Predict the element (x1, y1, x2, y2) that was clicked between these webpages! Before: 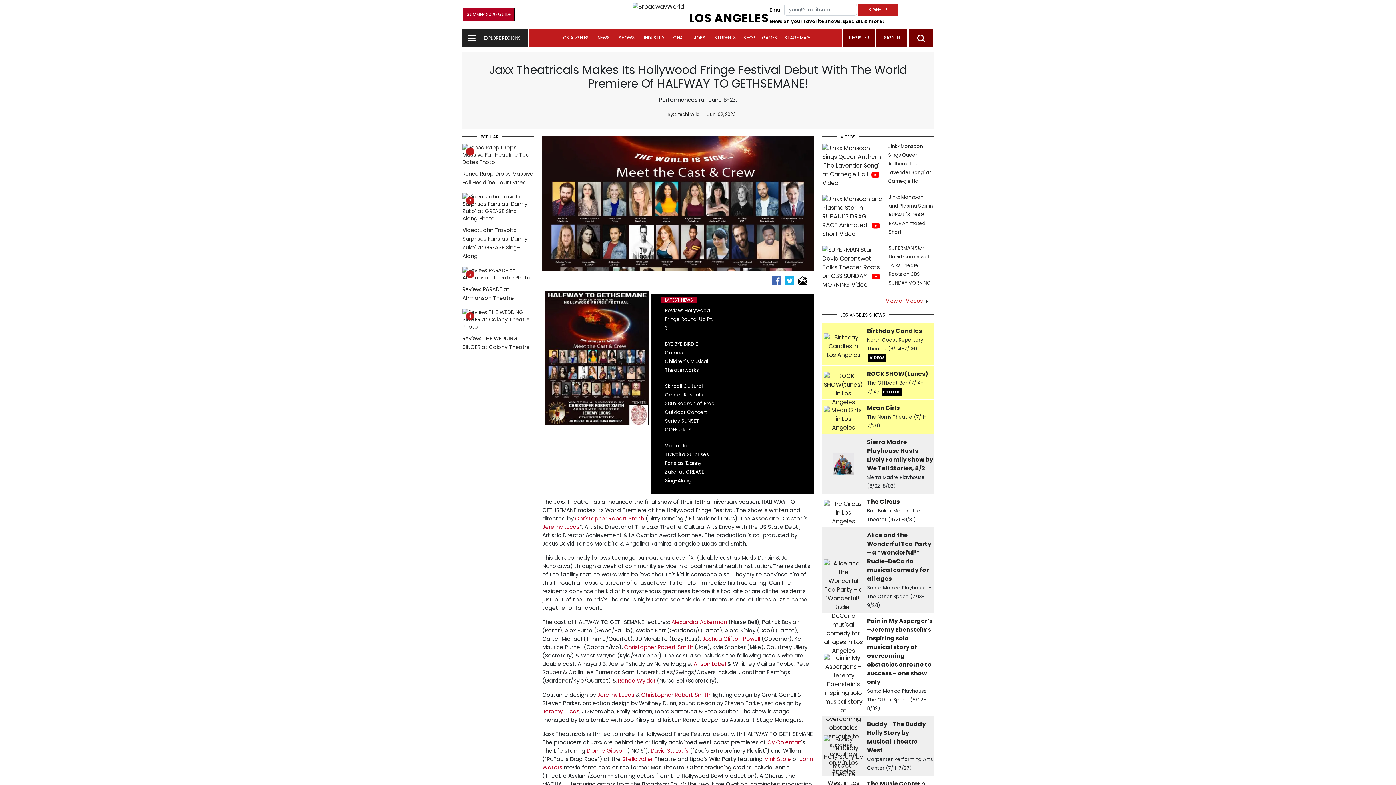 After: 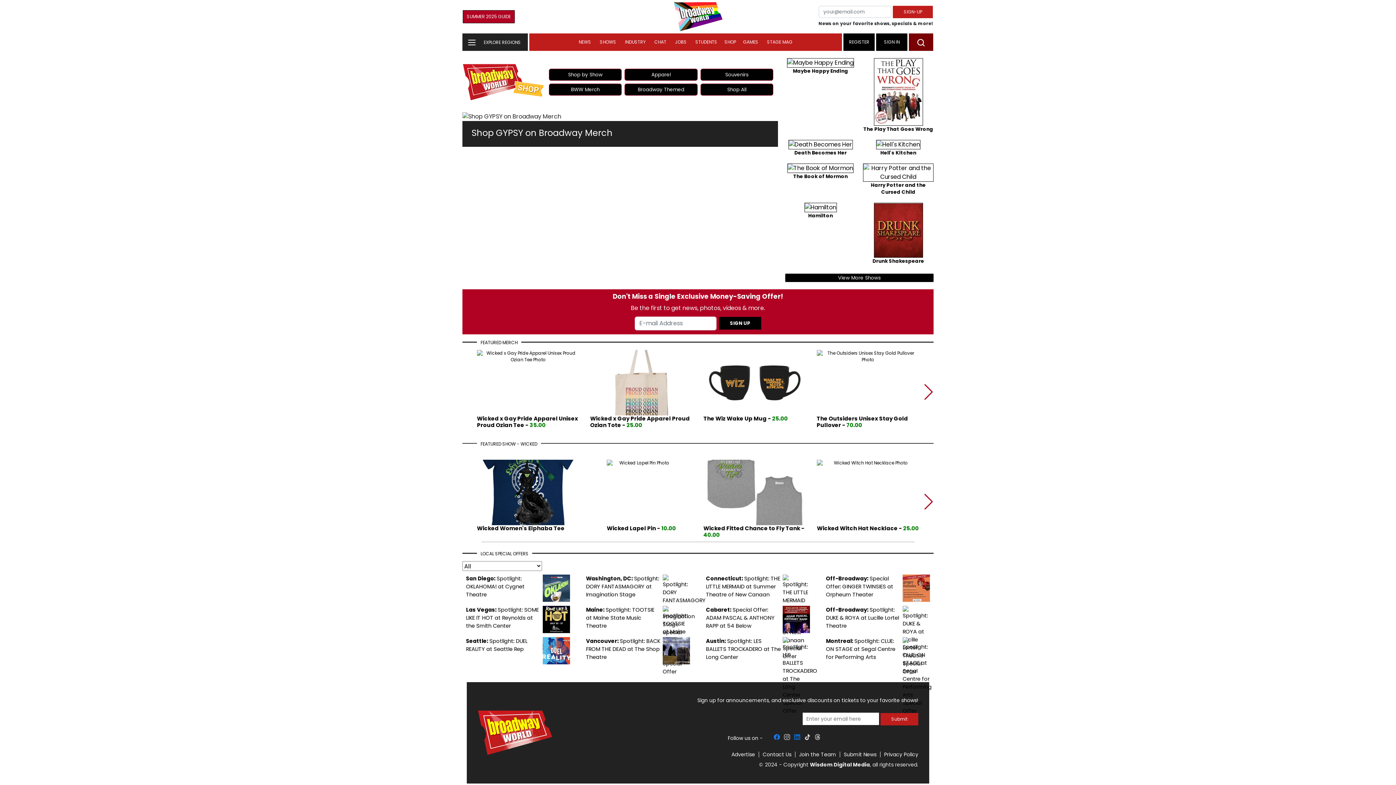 Action: label: SHOP bbox: (739, 29, 758, 46)